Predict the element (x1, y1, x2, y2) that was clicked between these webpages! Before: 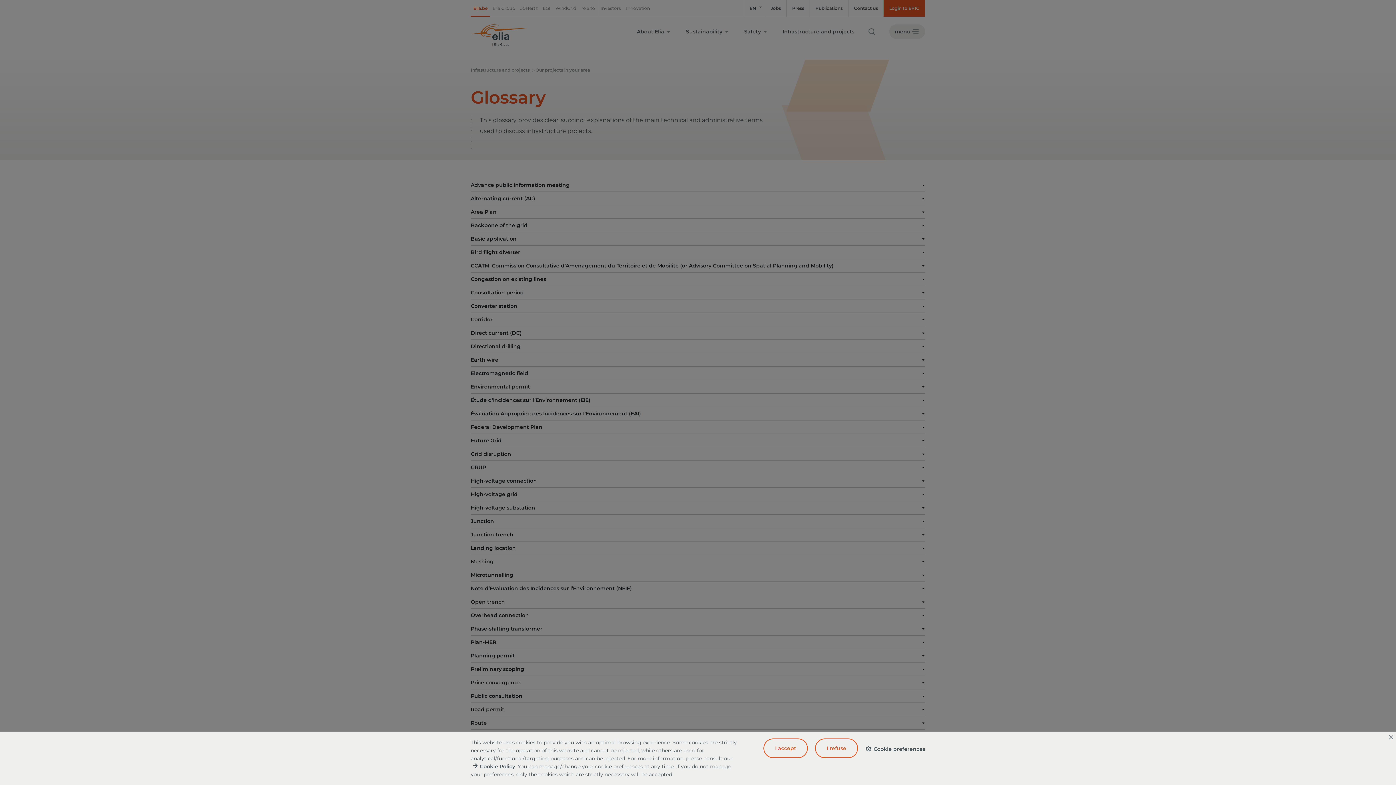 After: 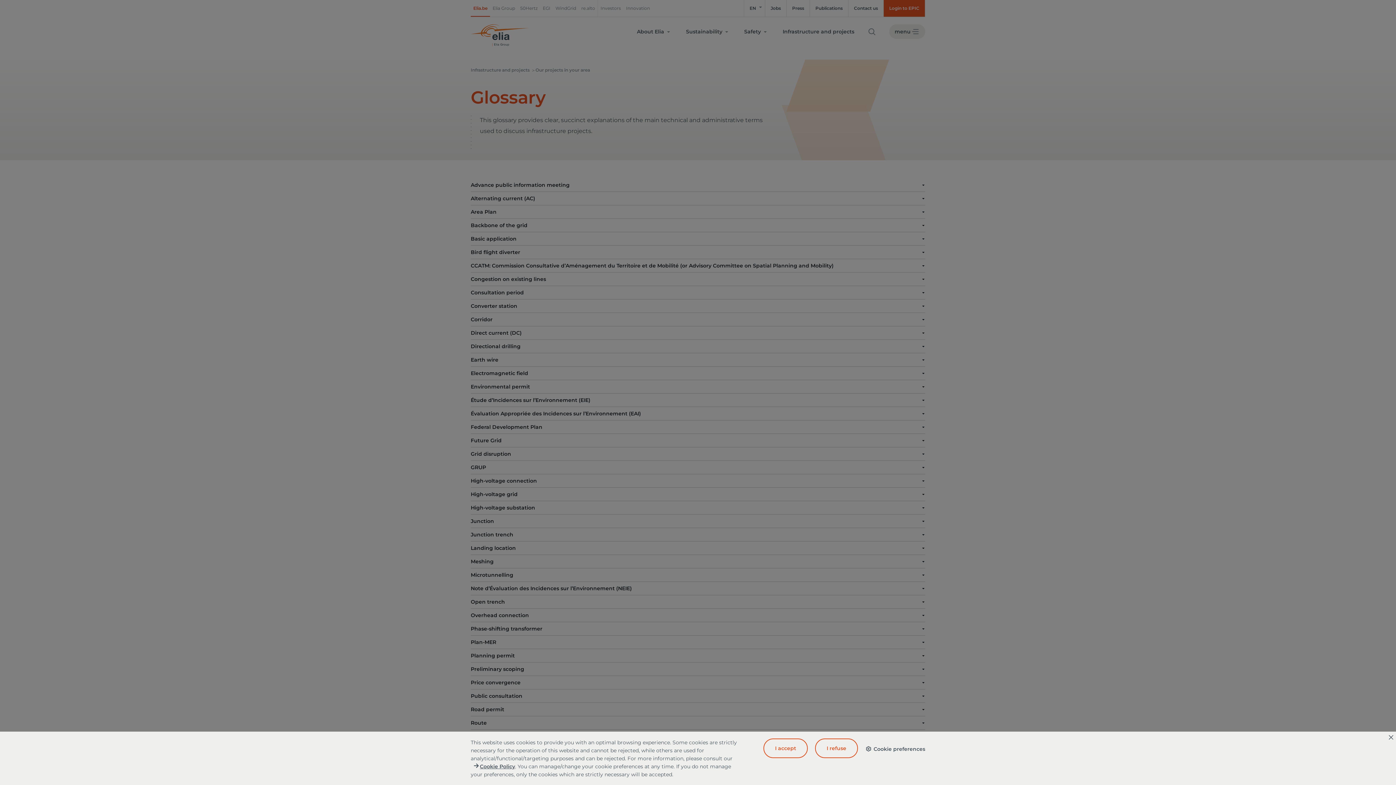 Action: label: Cookie Policy bbox: (470, 762, 515, 770)